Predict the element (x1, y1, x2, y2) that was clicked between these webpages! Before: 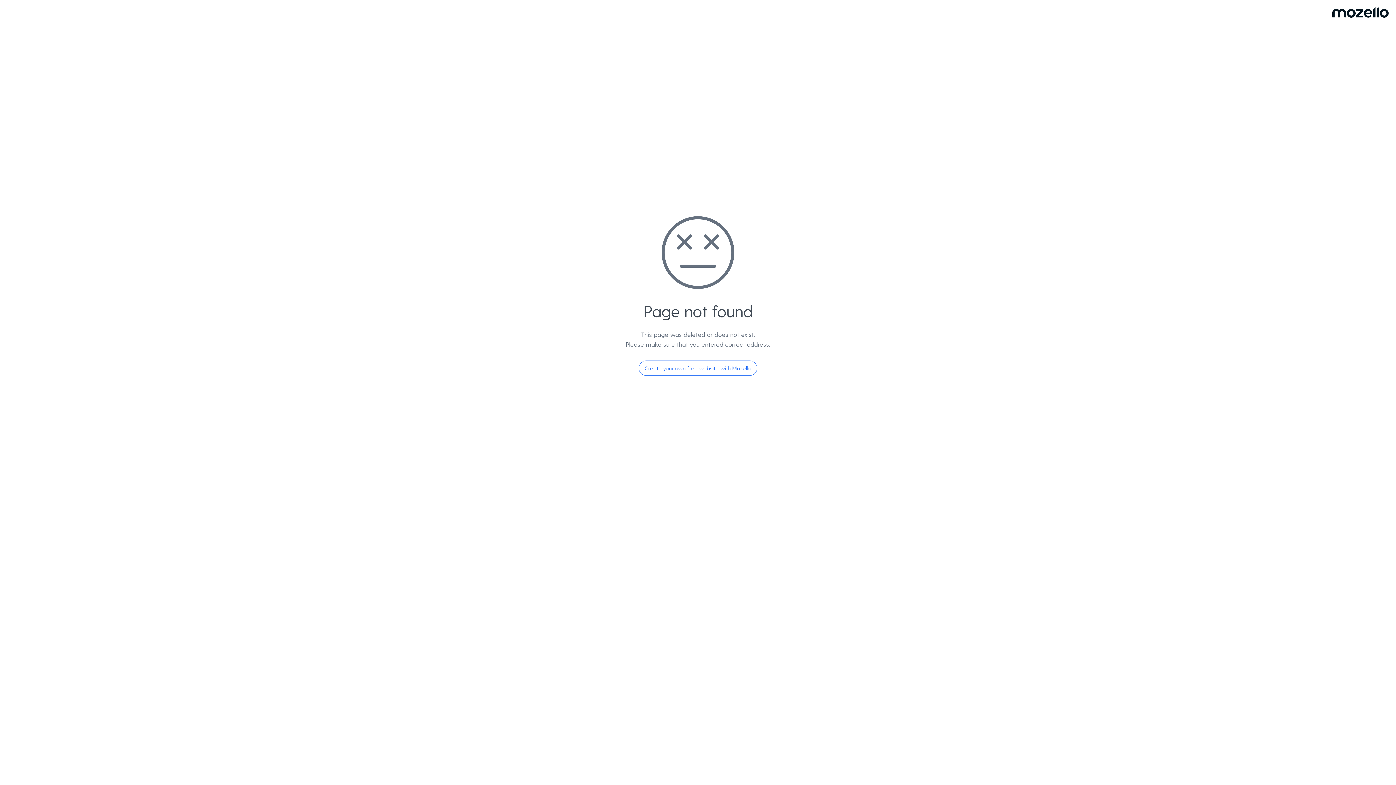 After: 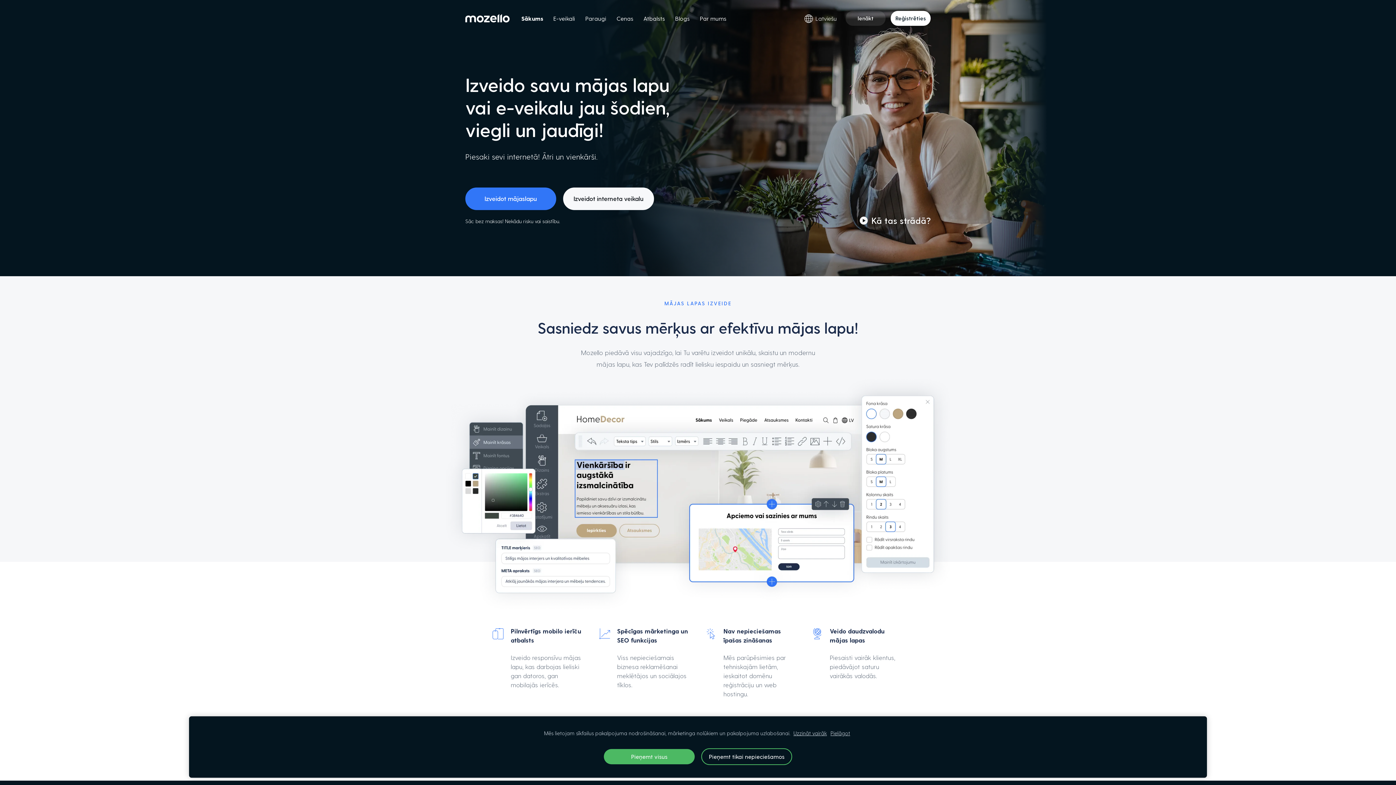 Action: bbox: (638, 360, 757, 376) label: Create your own free website with Mozello